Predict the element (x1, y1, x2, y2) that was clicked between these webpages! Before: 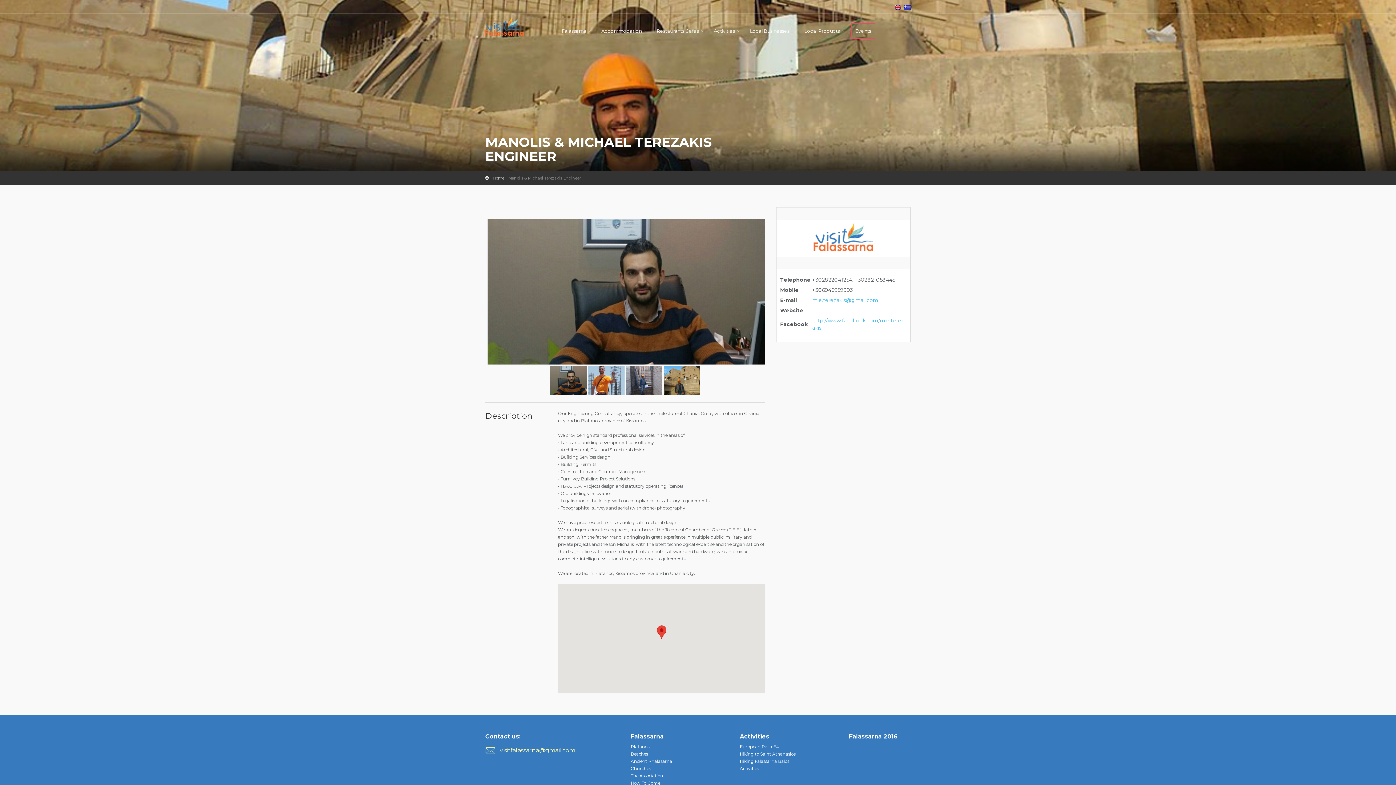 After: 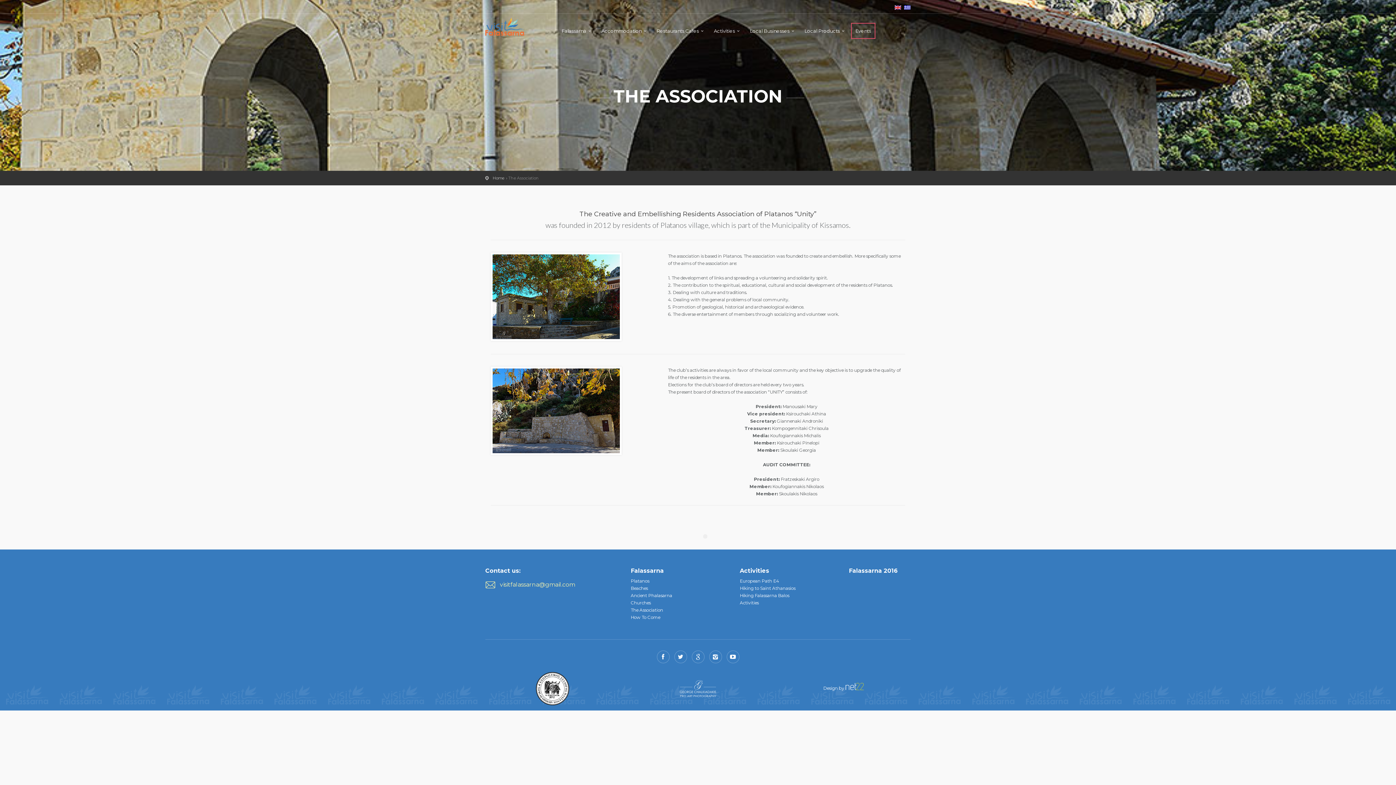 Action: label: The Association bbox: (630, 773, 663, 778)